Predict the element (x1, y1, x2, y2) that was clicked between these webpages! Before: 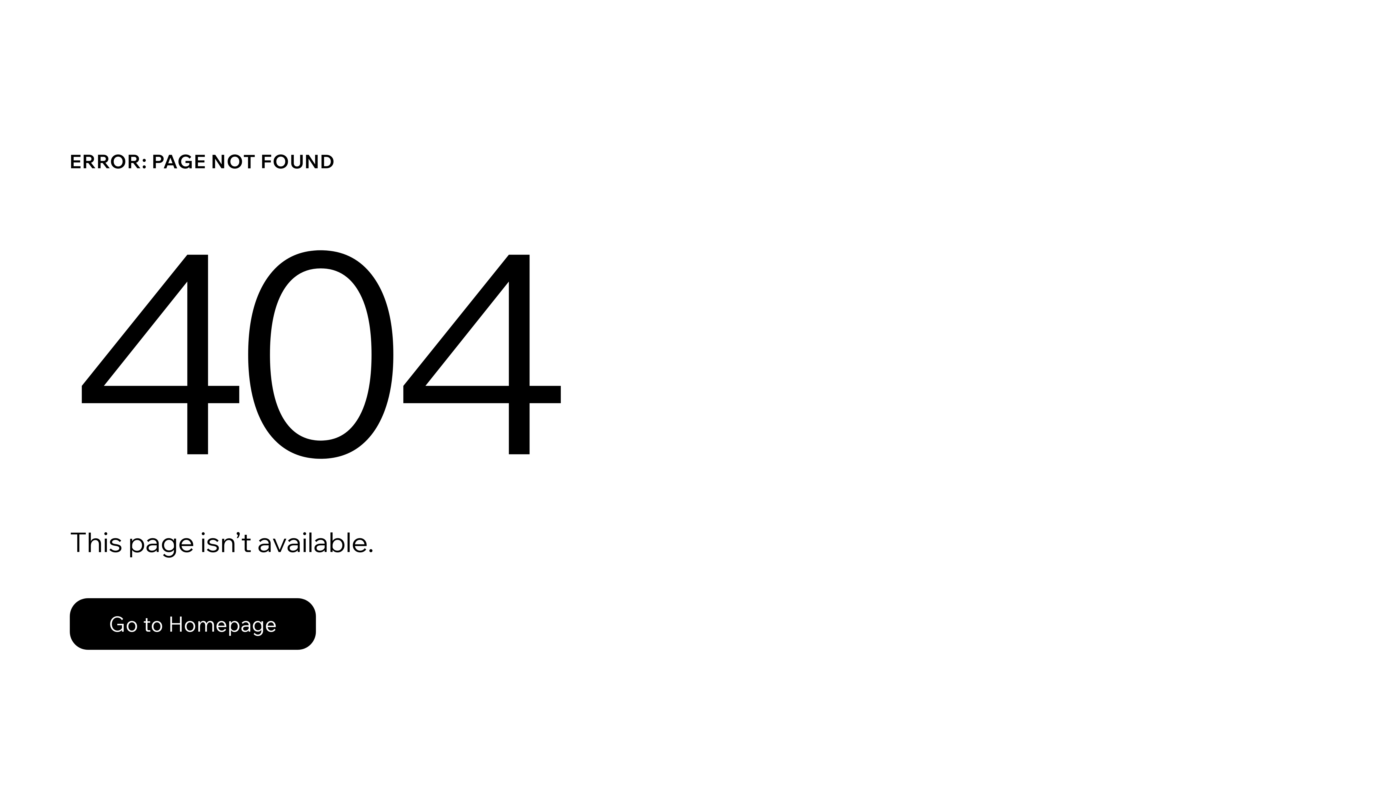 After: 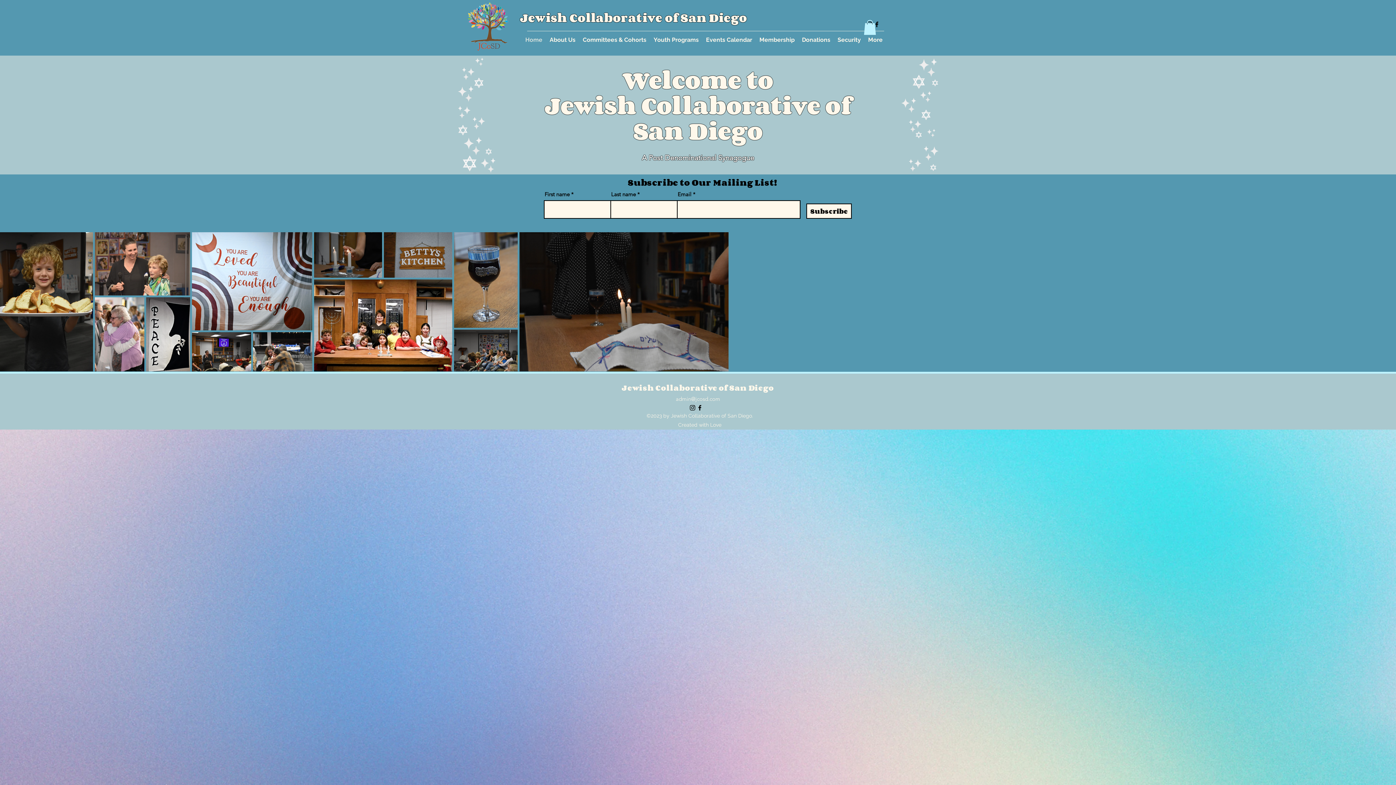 Action: label: Go to Homepage bbox: (69, 598, 316, 650)